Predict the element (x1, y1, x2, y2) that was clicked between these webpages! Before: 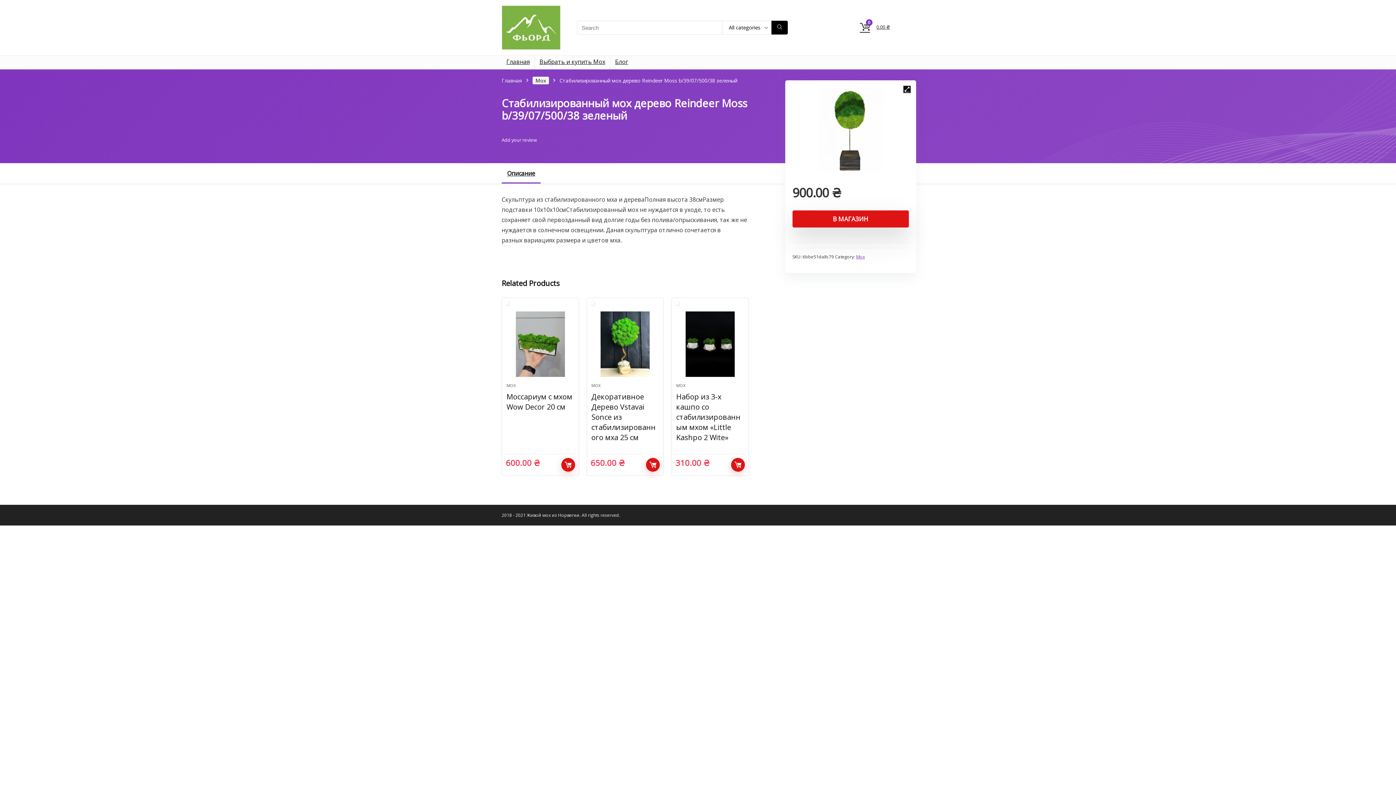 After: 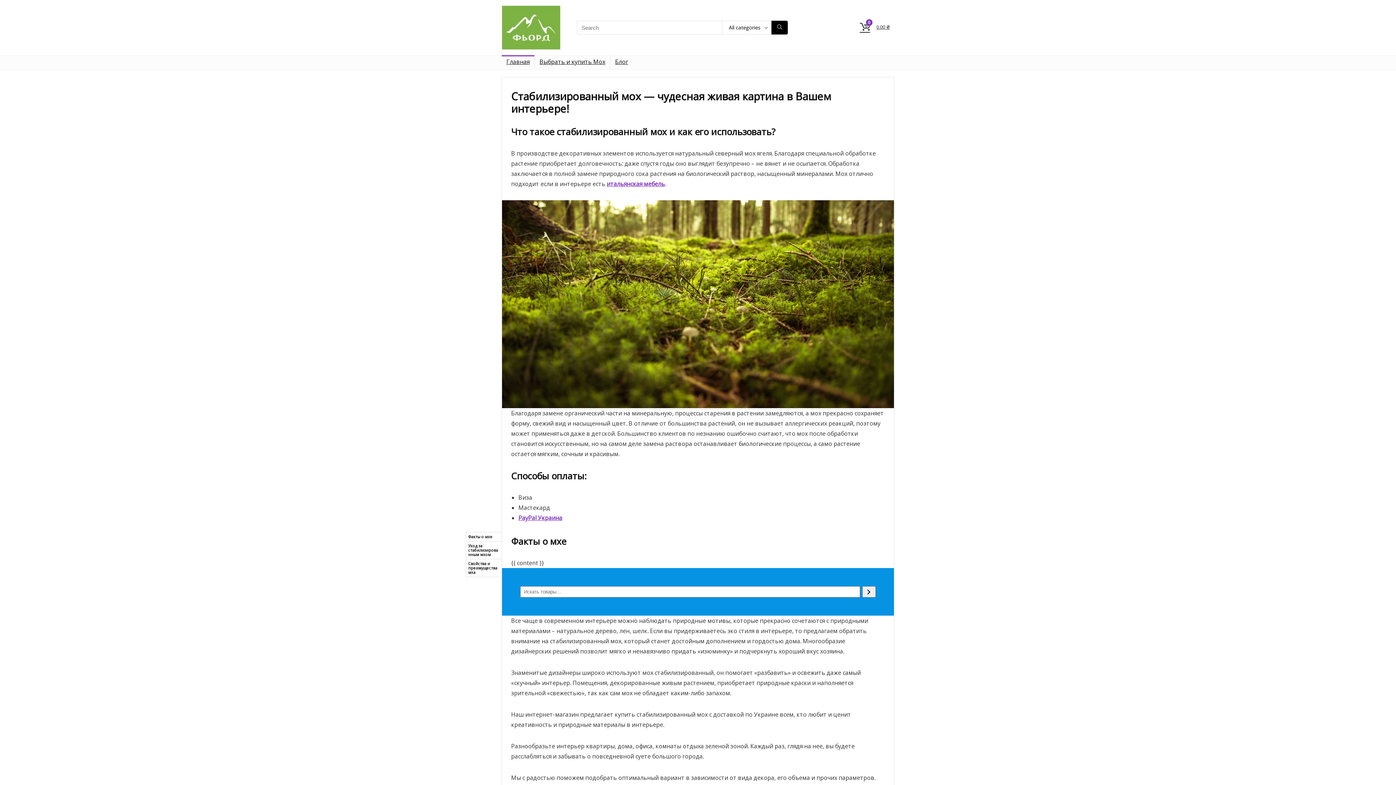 Action: bbox: (501, 77, 522, 84) label: Главная